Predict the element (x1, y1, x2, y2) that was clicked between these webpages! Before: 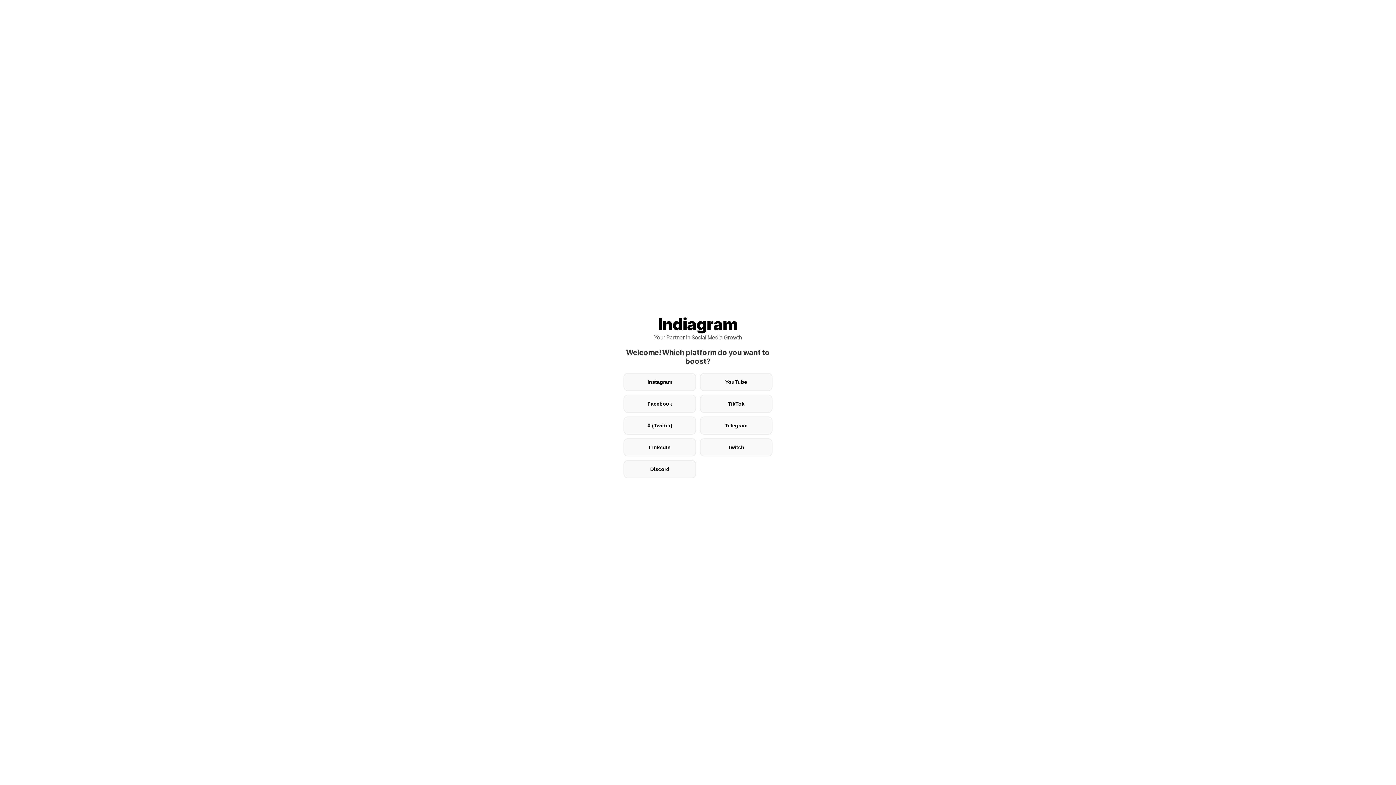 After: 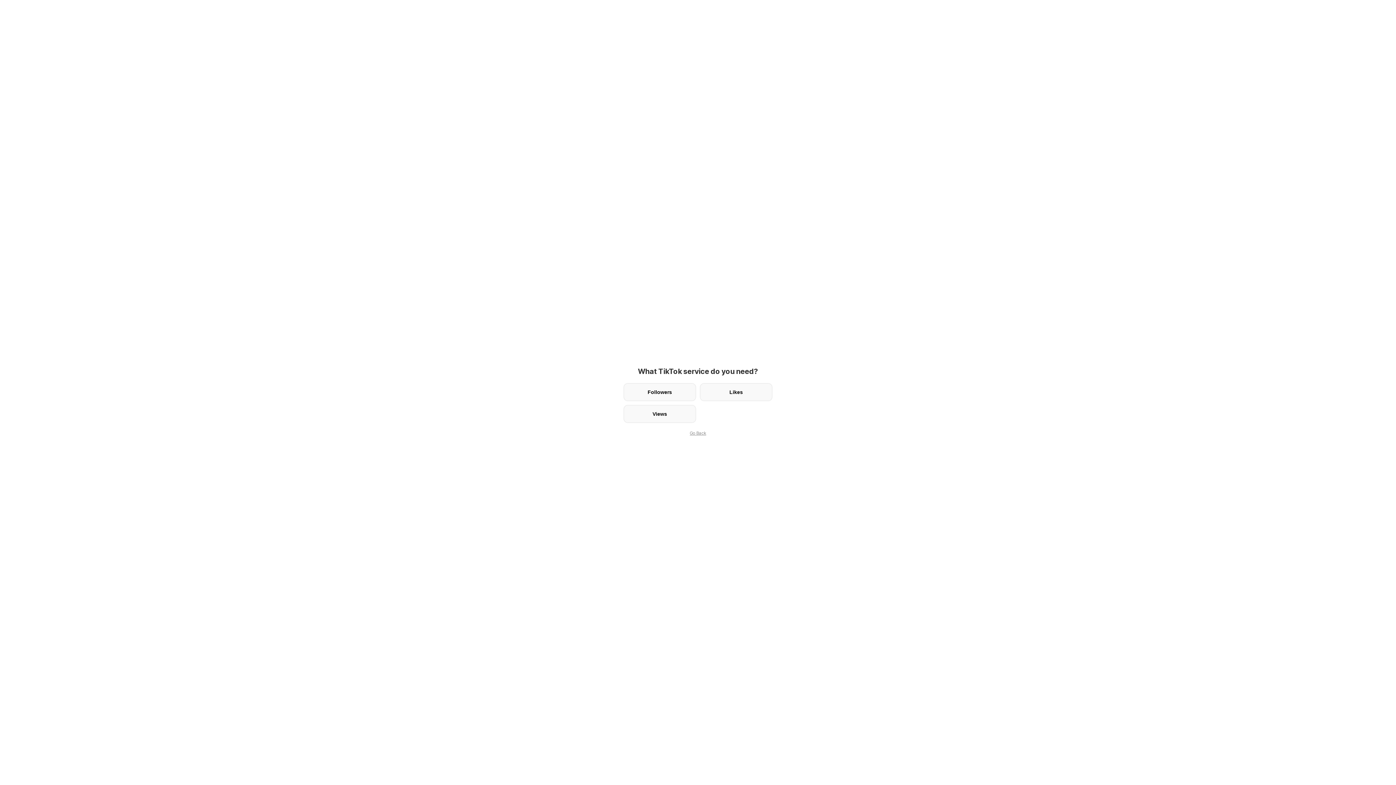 Action: label: TikTok bbox: (700, 394, 772, 412)